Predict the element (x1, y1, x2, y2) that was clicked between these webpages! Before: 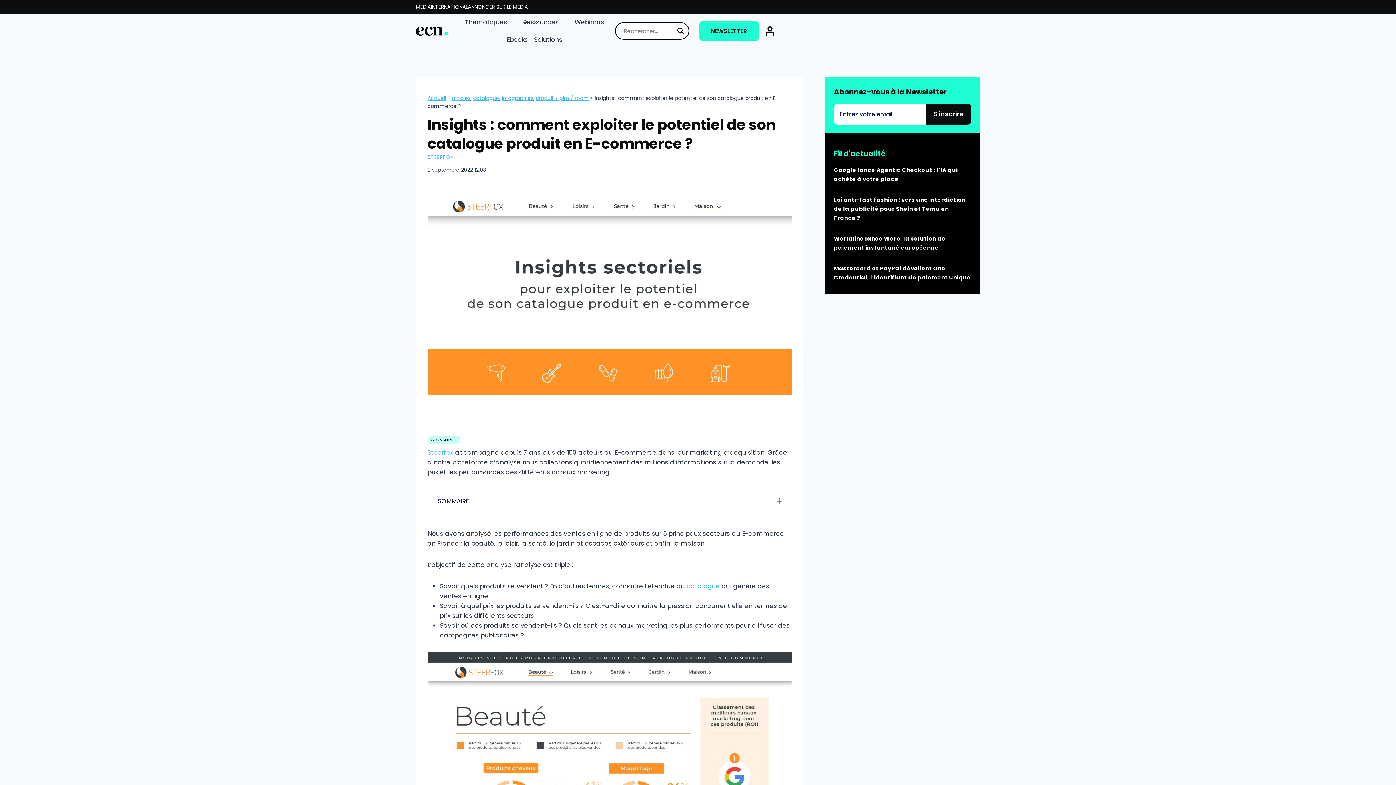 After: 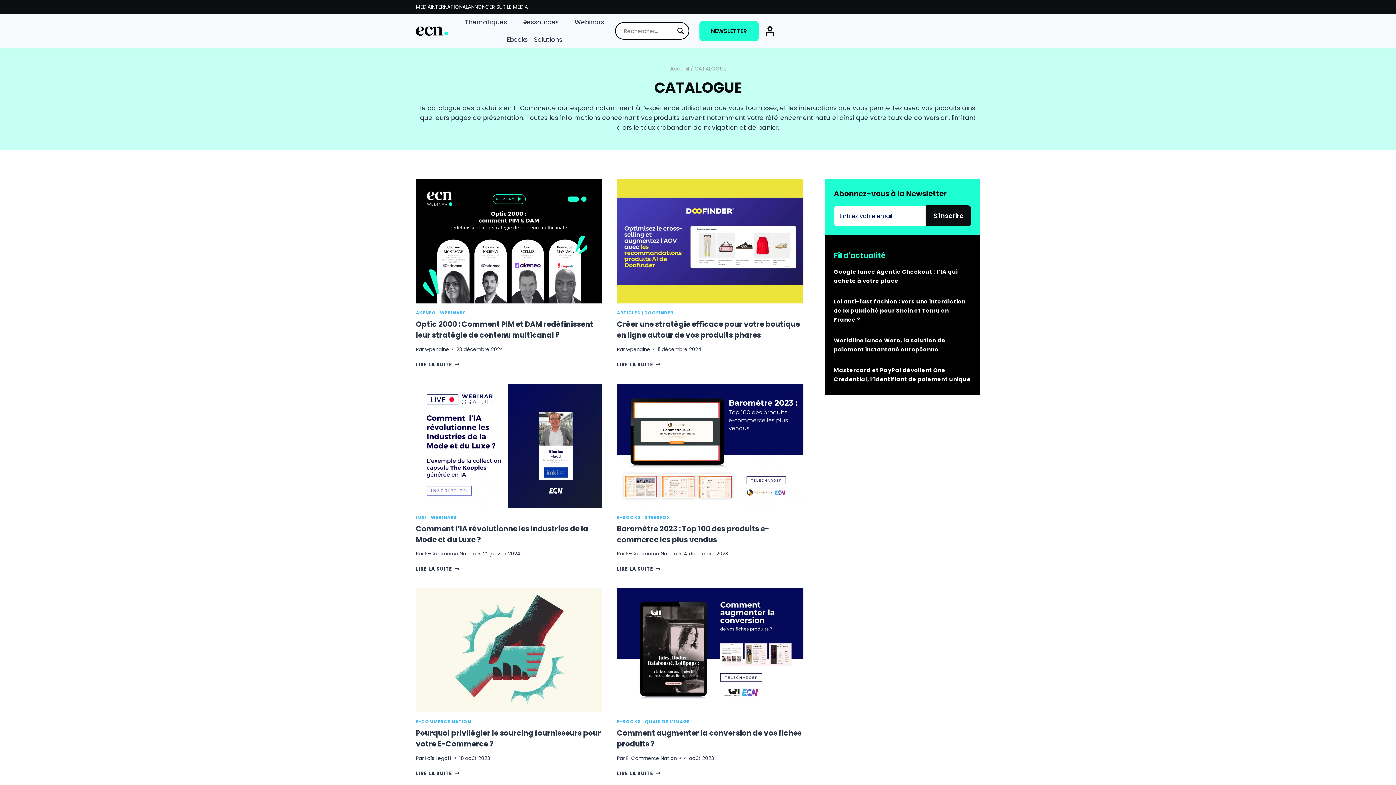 Action: bbox: (473, 94, 499, 101) label: catalogue